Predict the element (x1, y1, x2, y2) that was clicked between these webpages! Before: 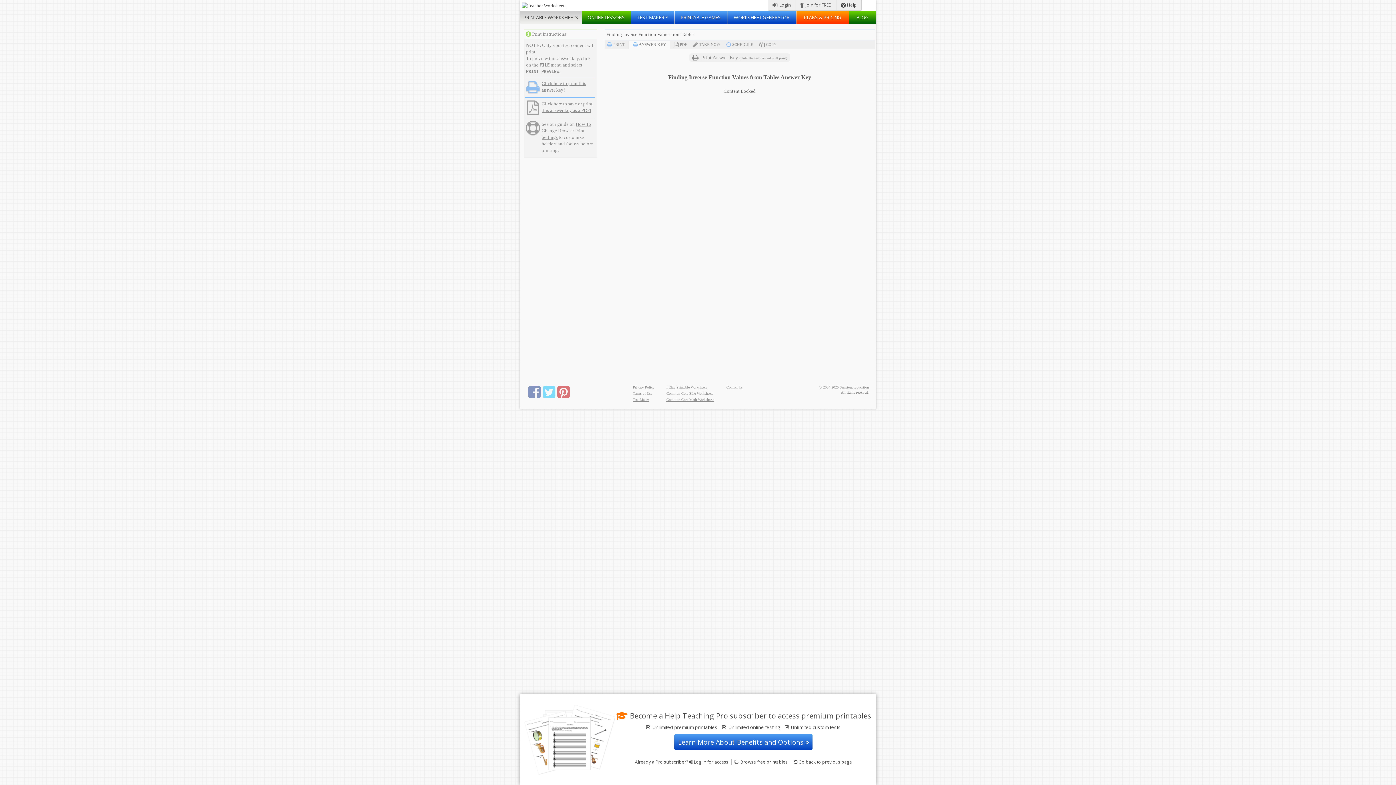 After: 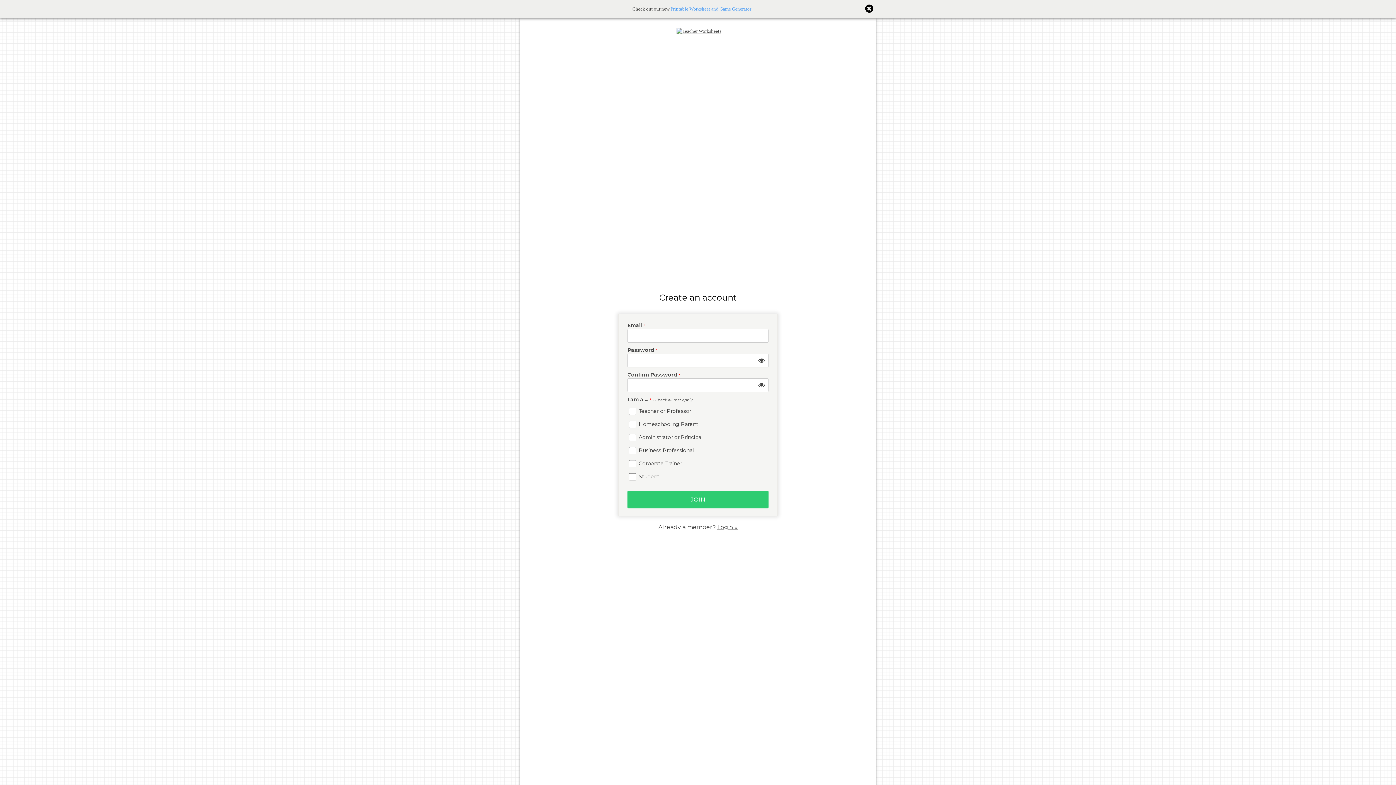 Action: label:  Join for FREE bbox: (795, 0, 835, 10)